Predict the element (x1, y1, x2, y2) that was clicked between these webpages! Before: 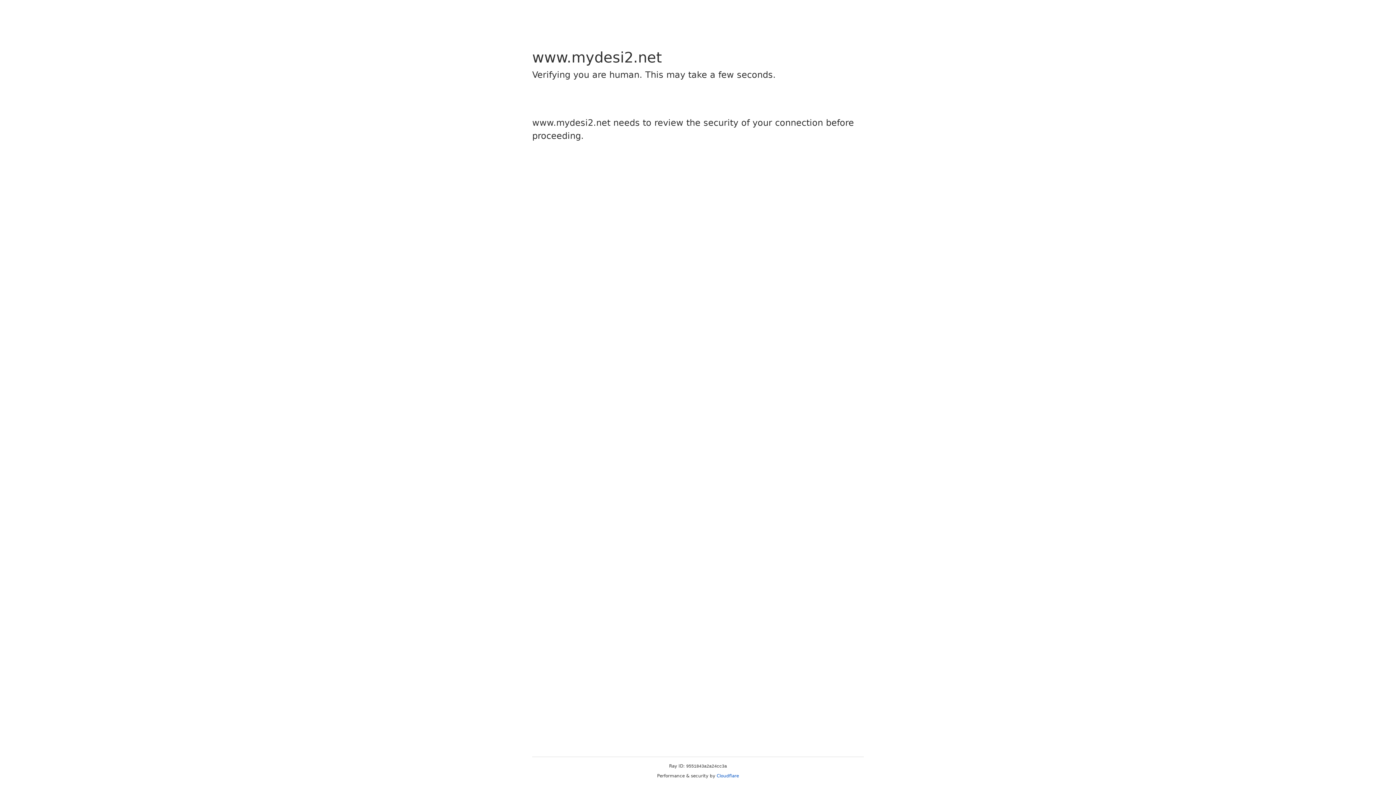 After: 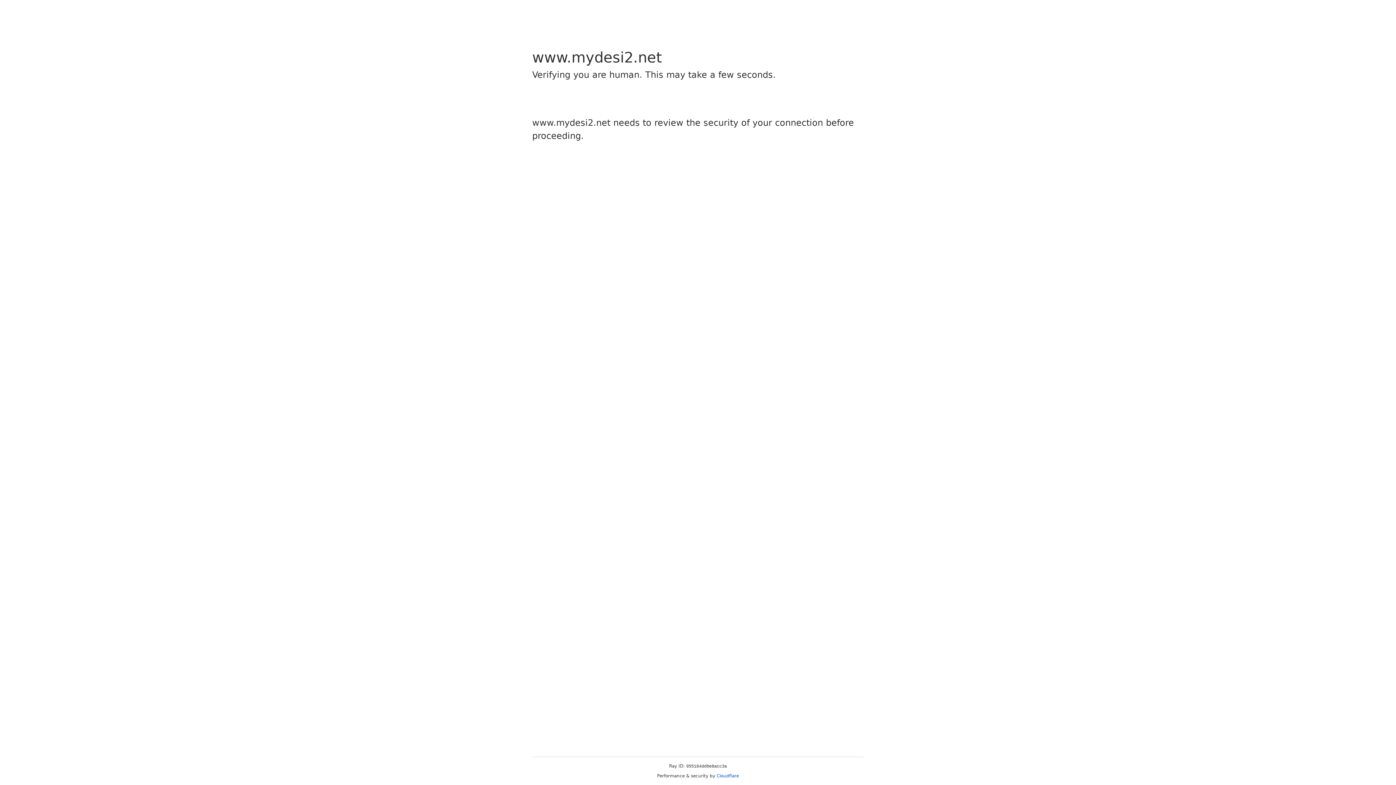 Action: label: Cloudflare bbox: (716, 773, 739, 778)